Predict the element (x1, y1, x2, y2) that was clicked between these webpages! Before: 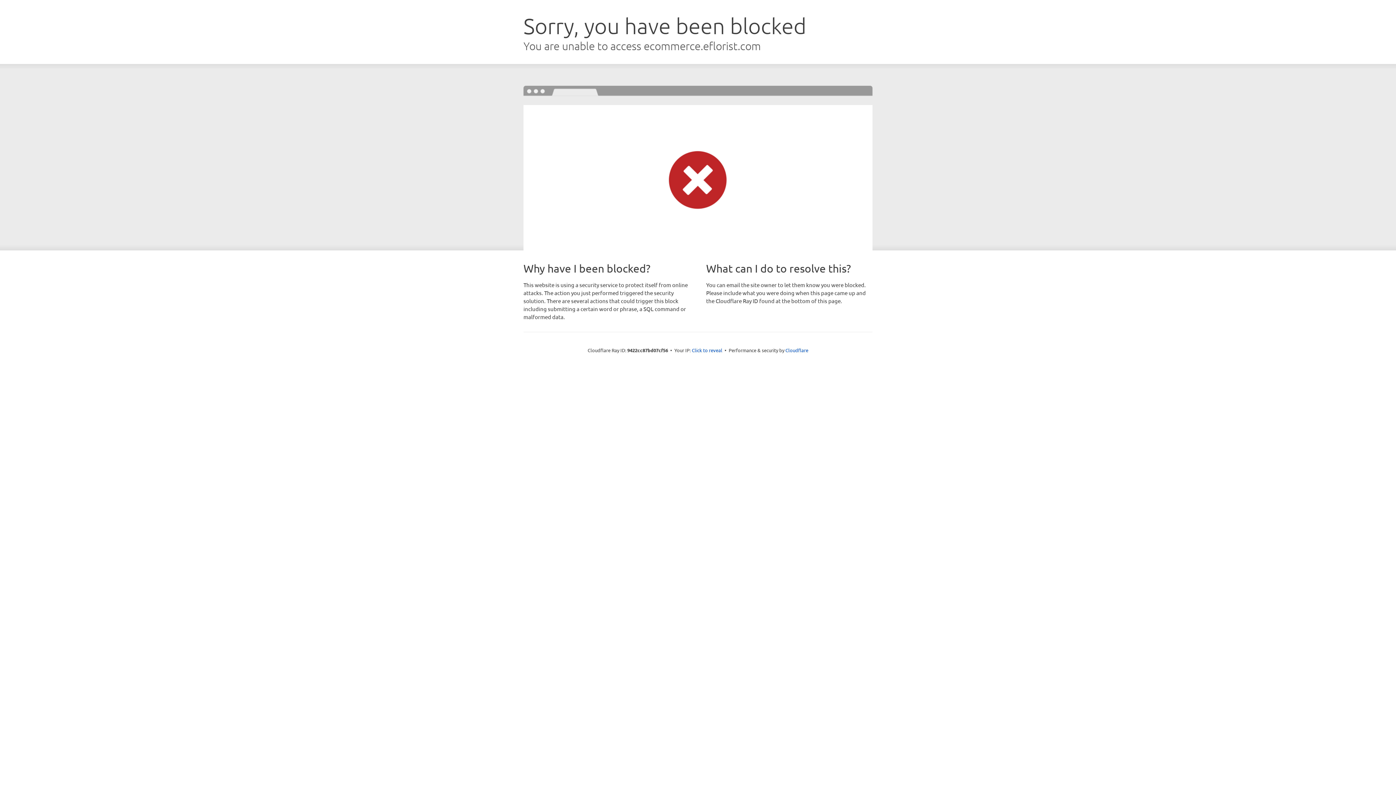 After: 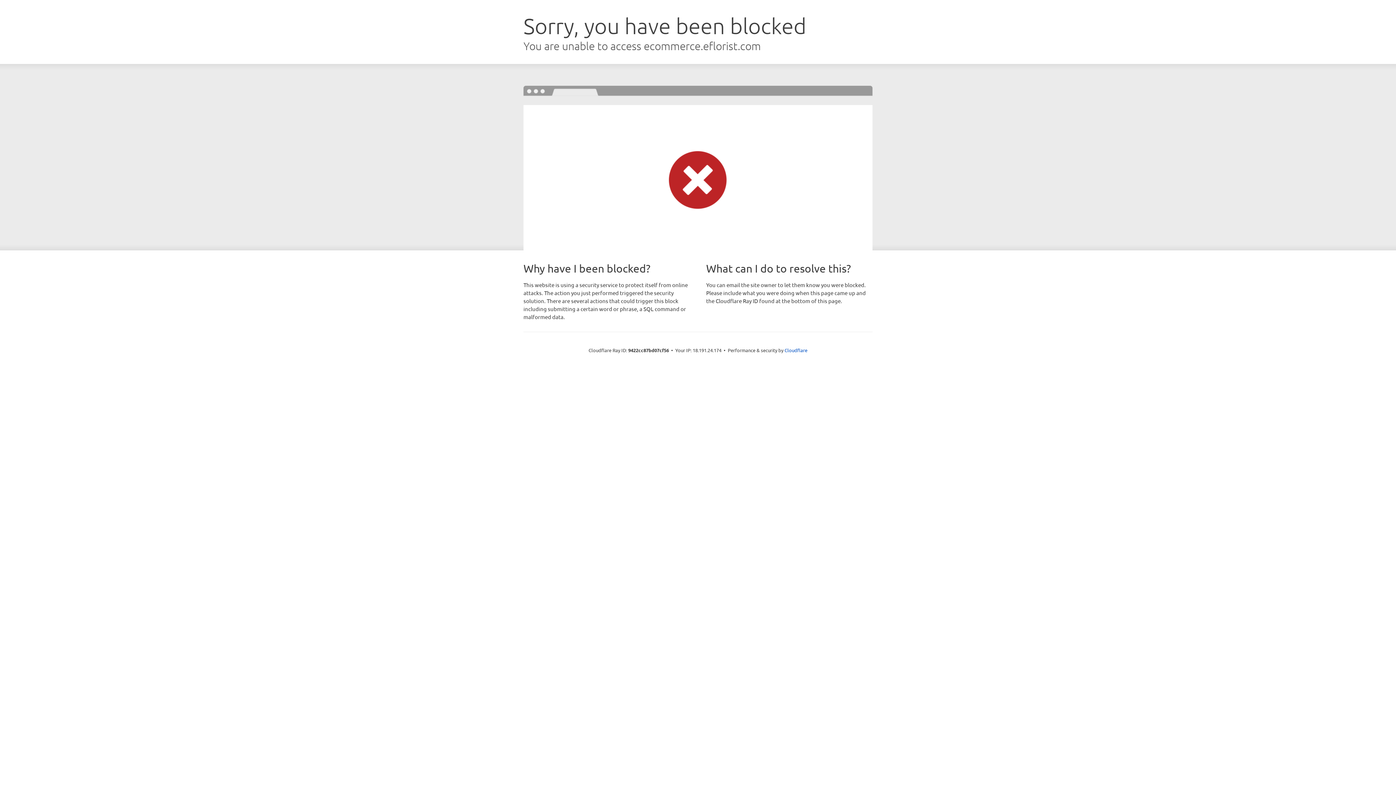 Action: bbox: (692, 346, 722, 353) label: Click to reveal